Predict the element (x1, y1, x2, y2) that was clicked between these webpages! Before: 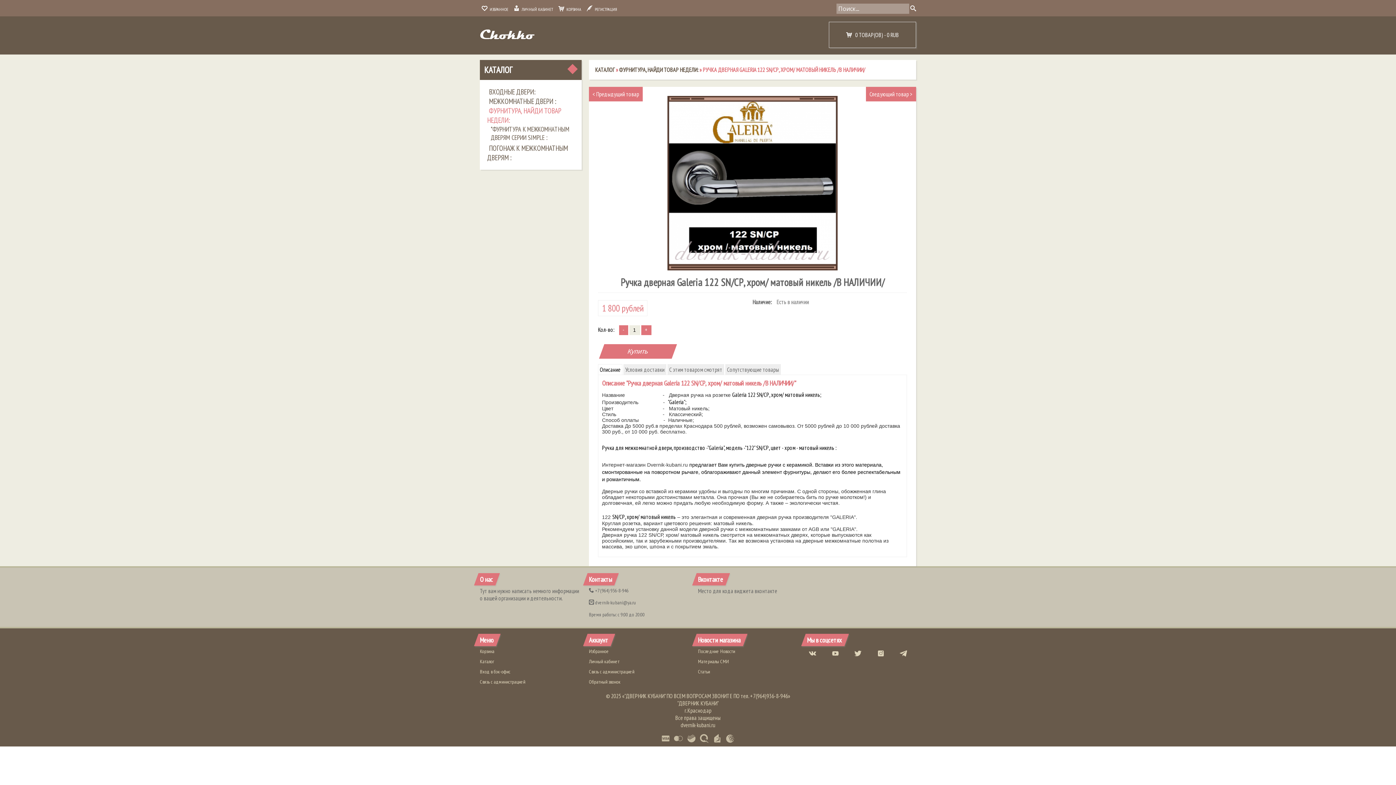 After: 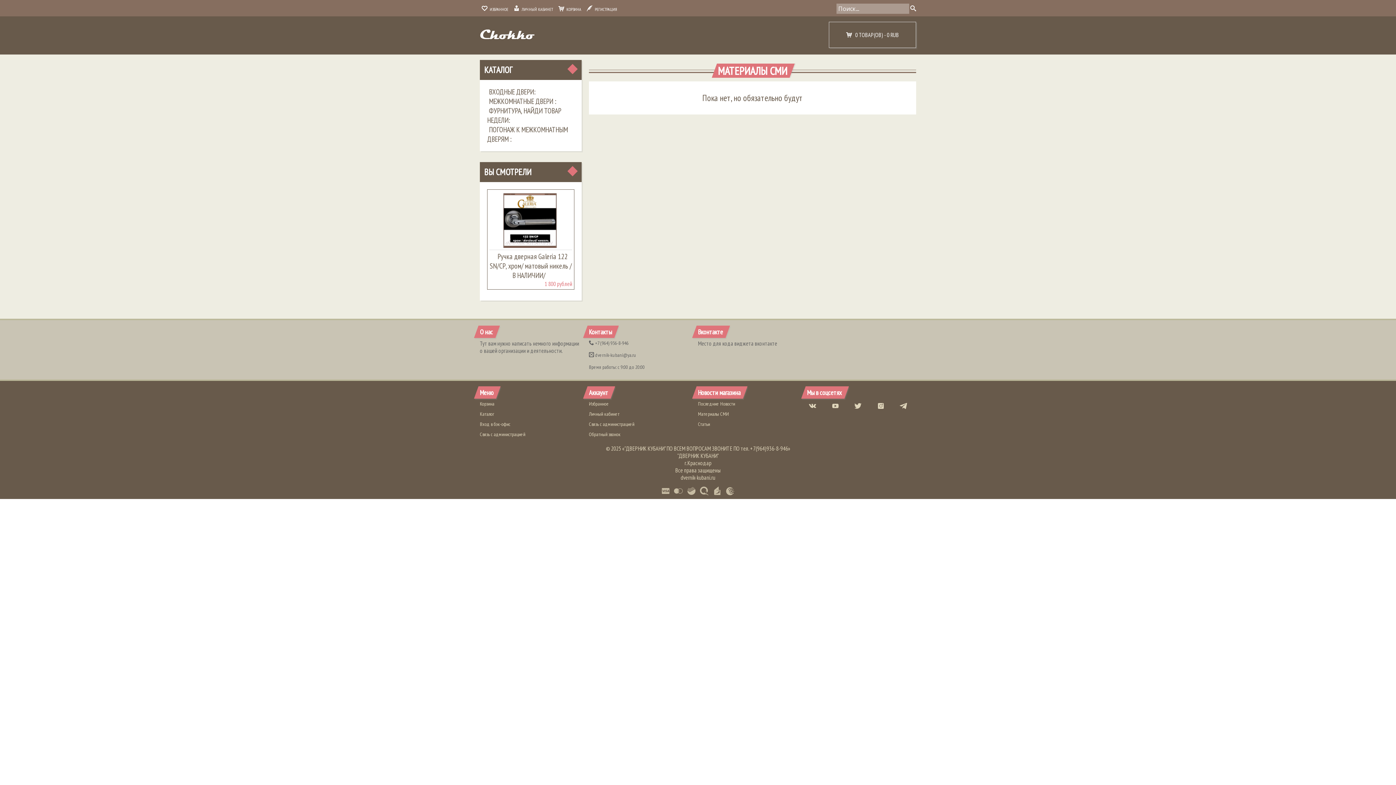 Action: bbox: (698, 658, 729, 665) label: Материалы СМИ